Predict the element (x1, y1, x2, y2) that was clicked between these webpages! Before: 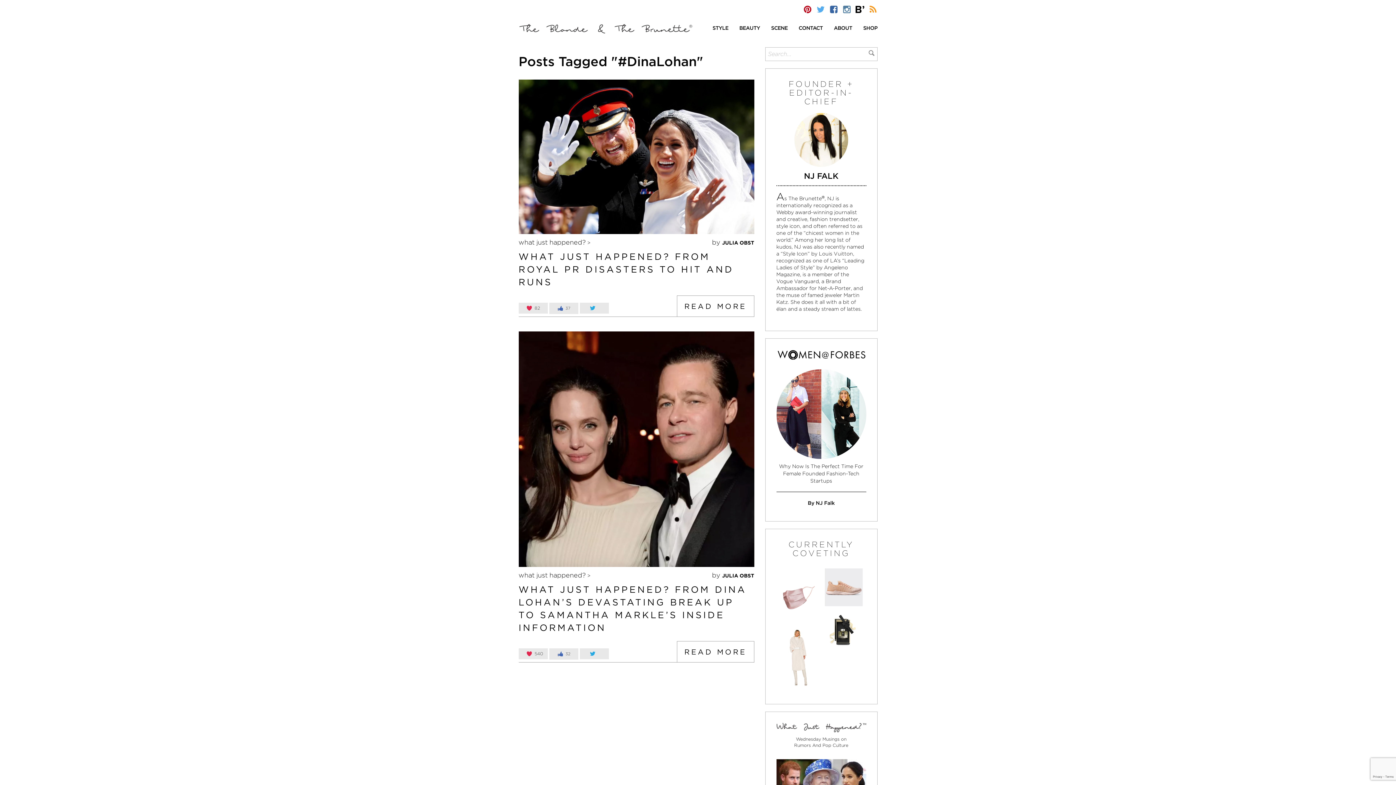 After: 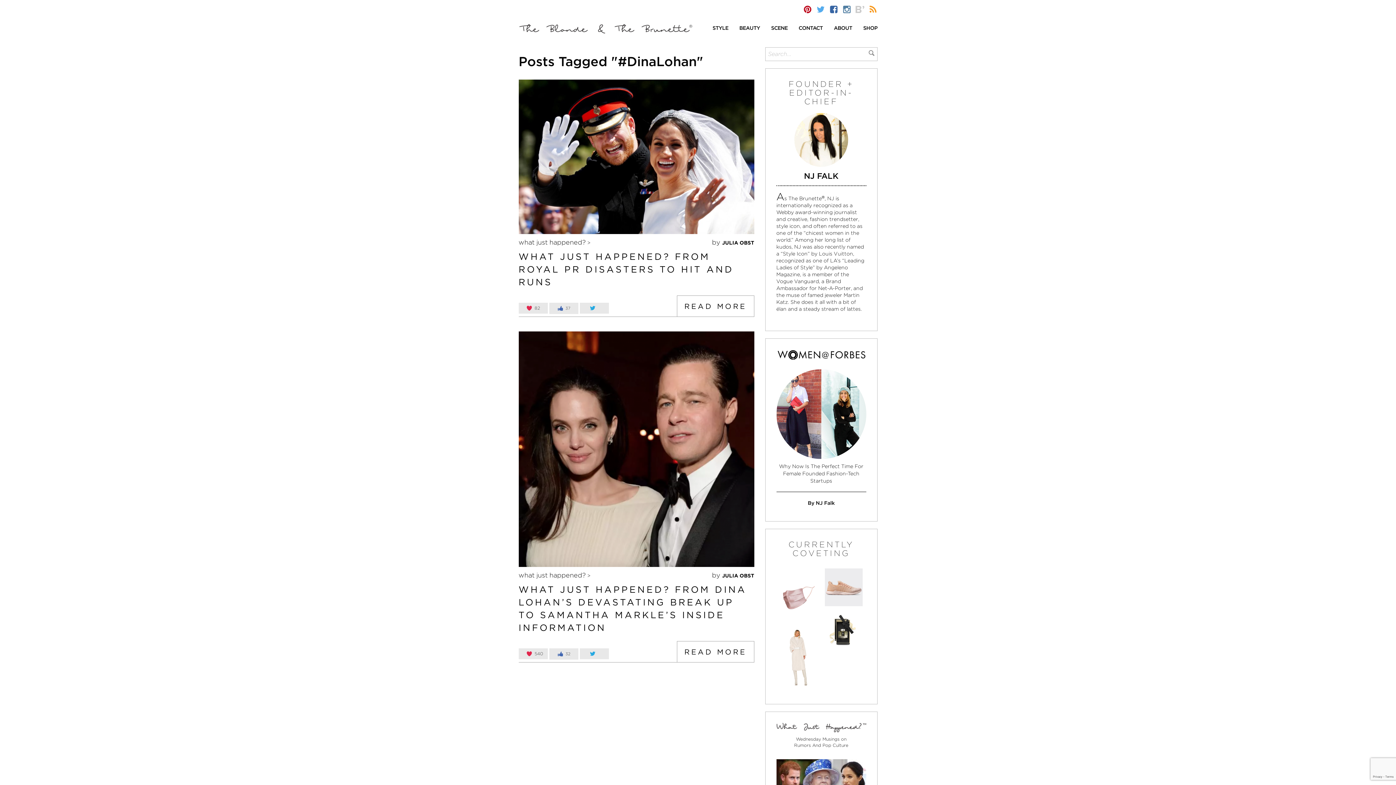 Action: bbox: (855, 5, 864, 14)